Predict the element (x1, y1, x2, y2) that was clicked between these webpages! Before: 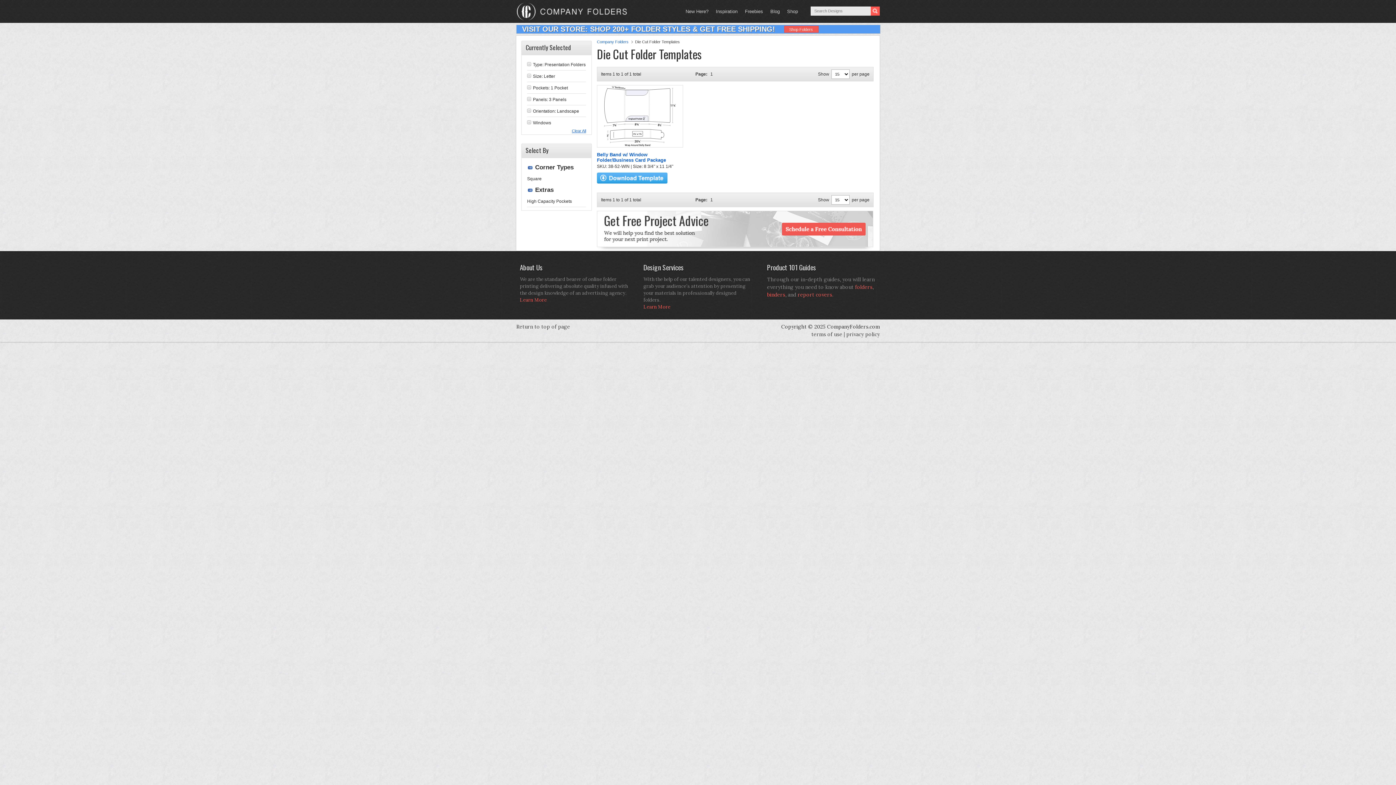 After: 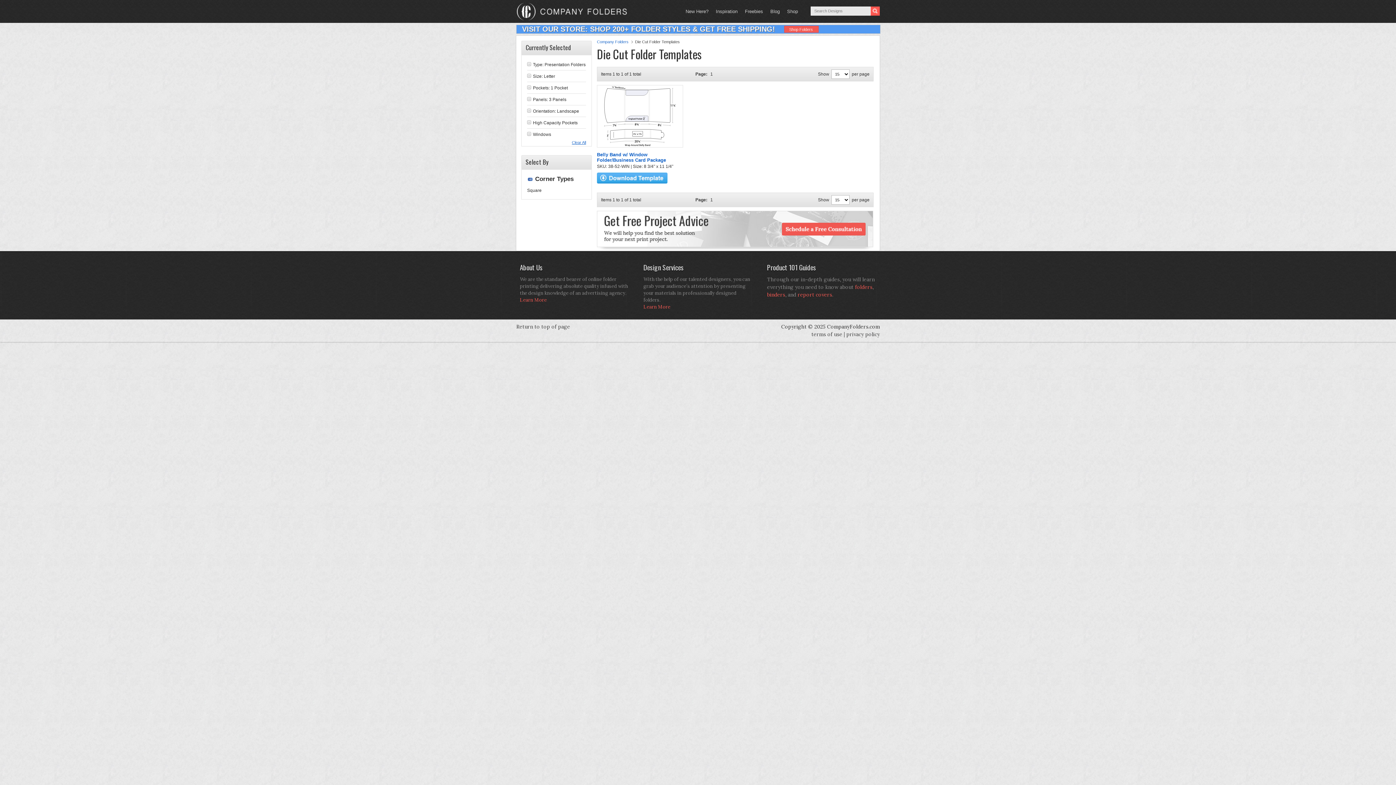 Action: bbox: (527, 198, 572, 204) label: High Capacity Pockets